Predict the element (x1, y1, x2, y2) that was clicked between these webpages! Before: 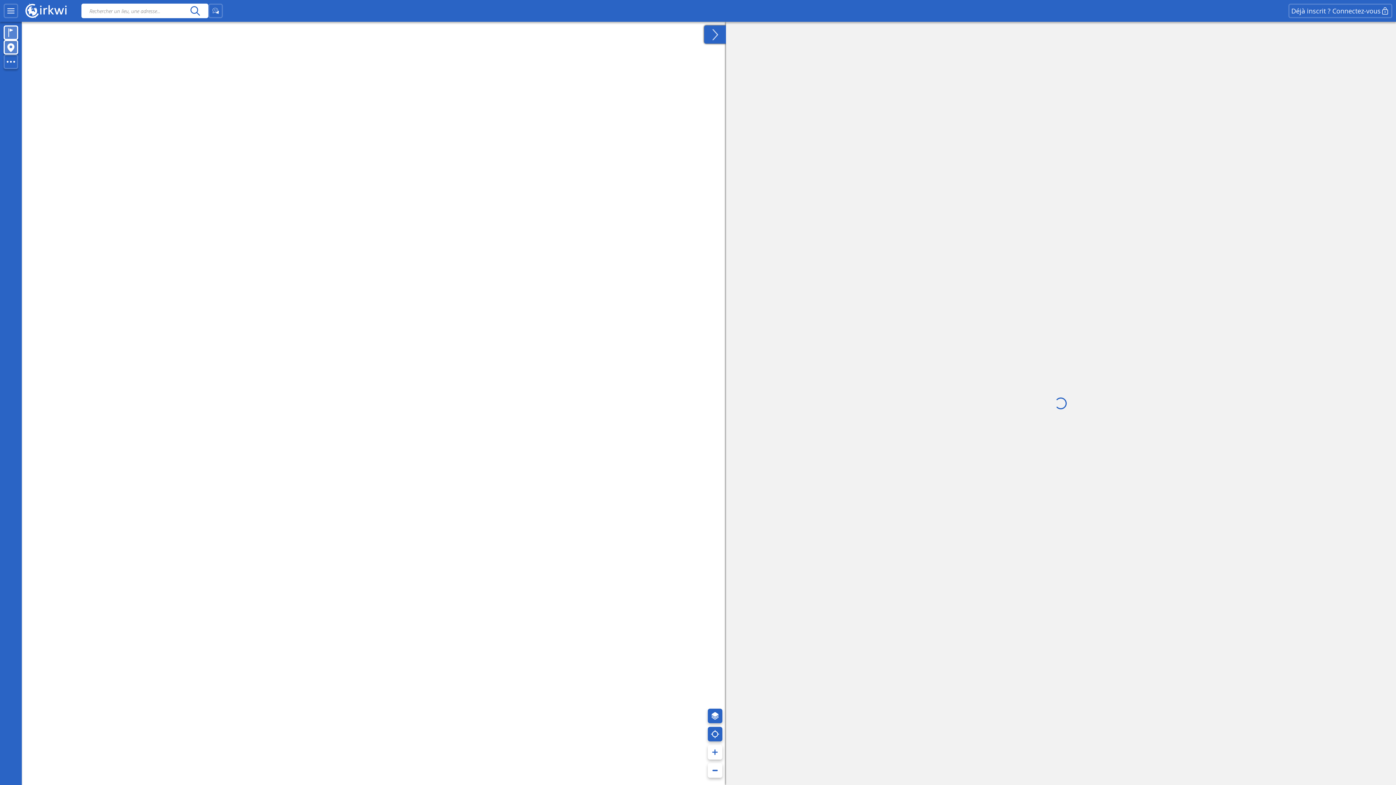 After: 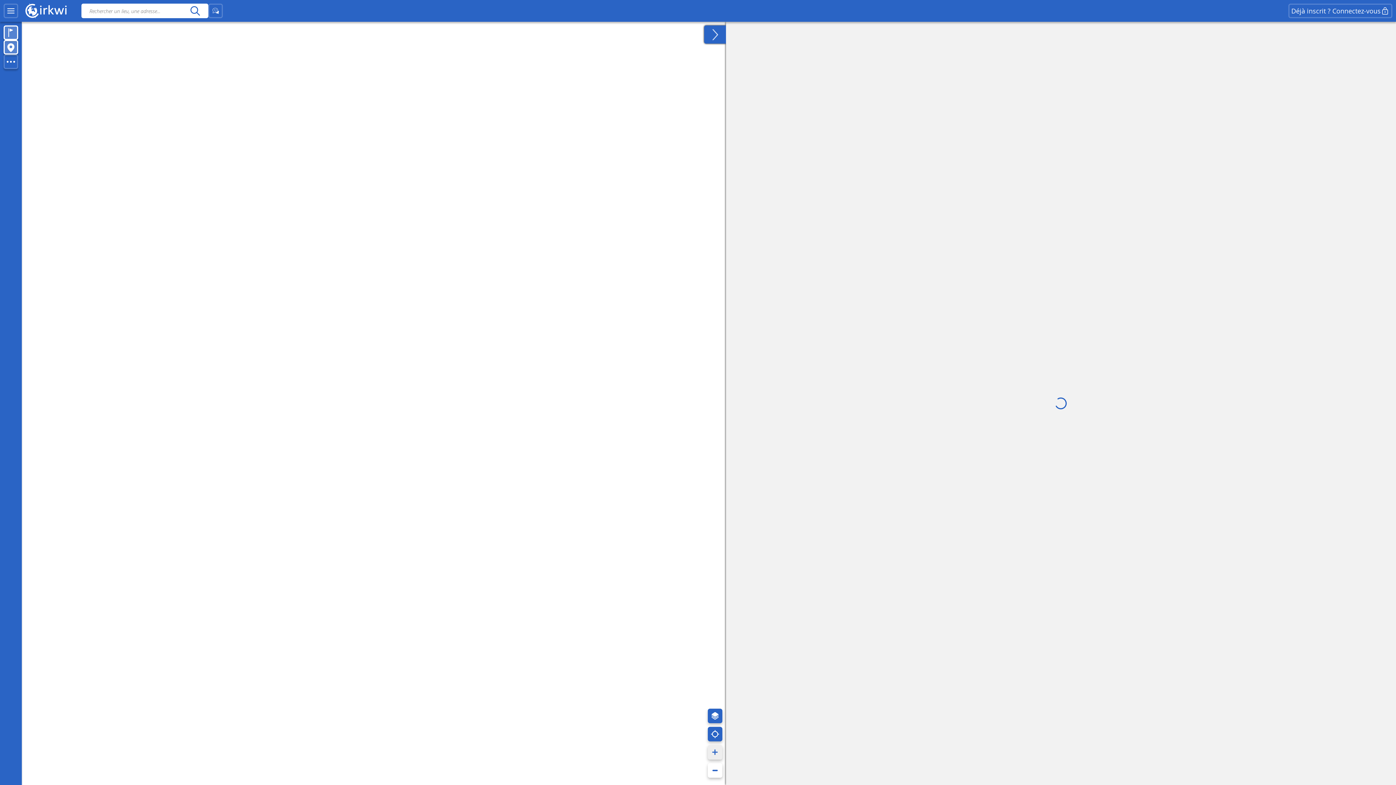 Action: bbox: (707, 745, 722, 760)